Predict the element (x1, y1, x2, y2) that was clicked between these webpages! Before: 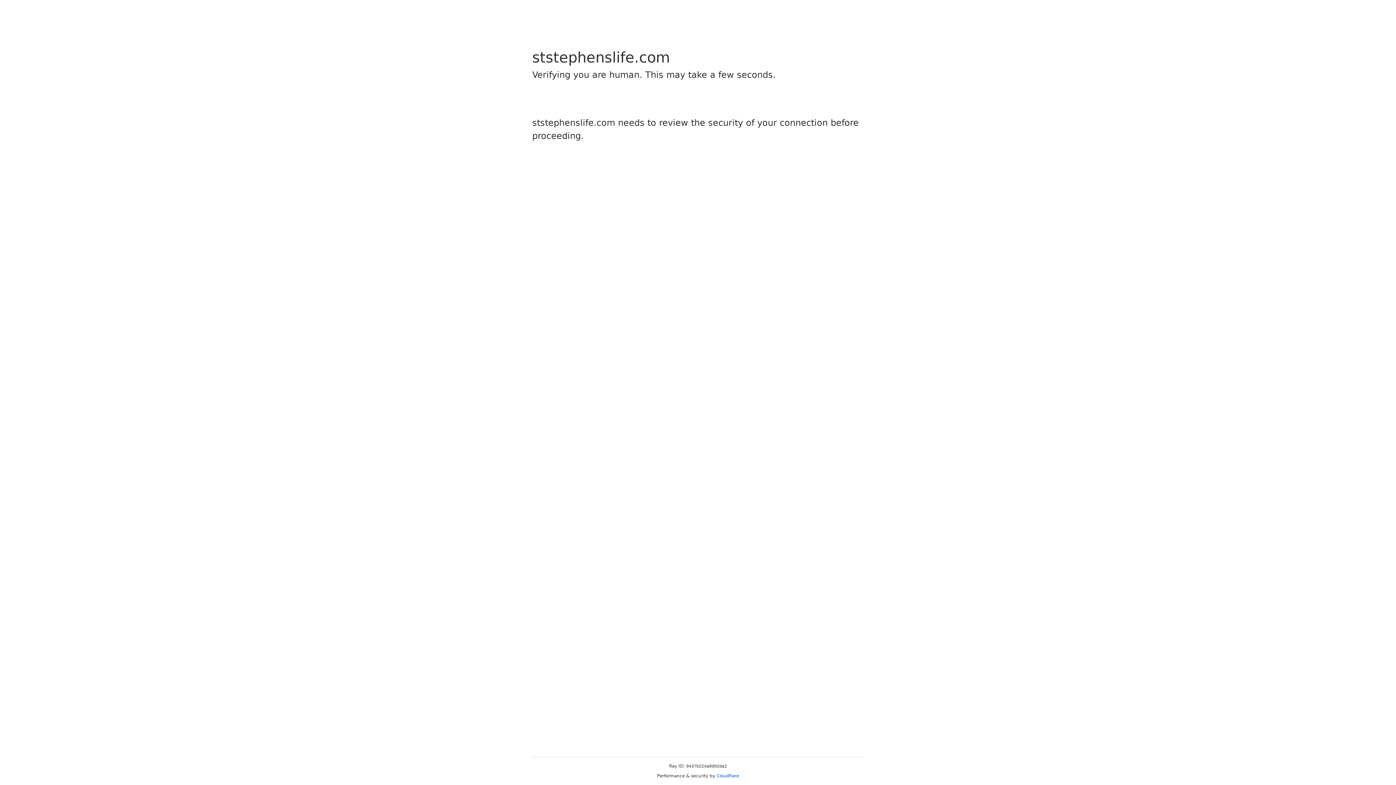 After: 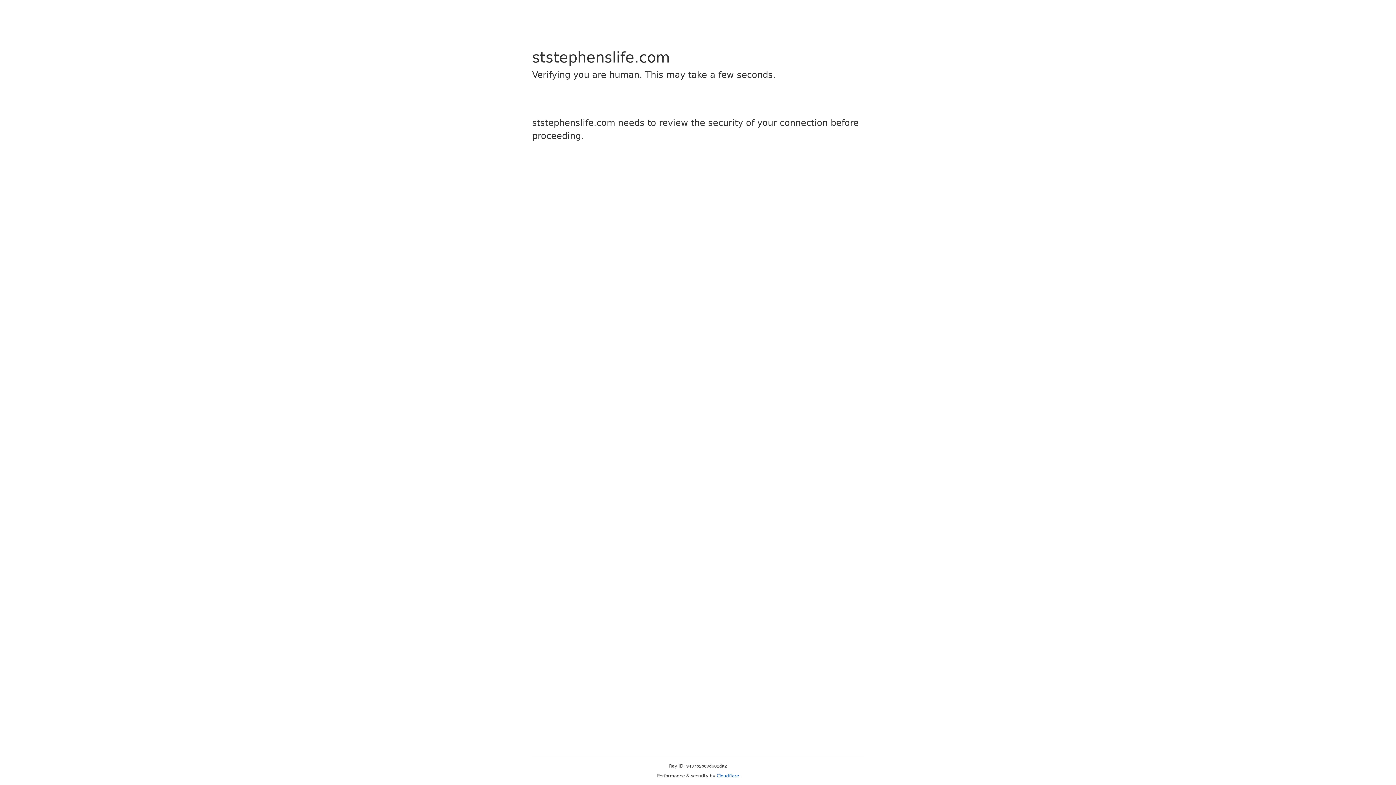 Action: bbox: (716, 773, 739, 778) label: Cloudflare